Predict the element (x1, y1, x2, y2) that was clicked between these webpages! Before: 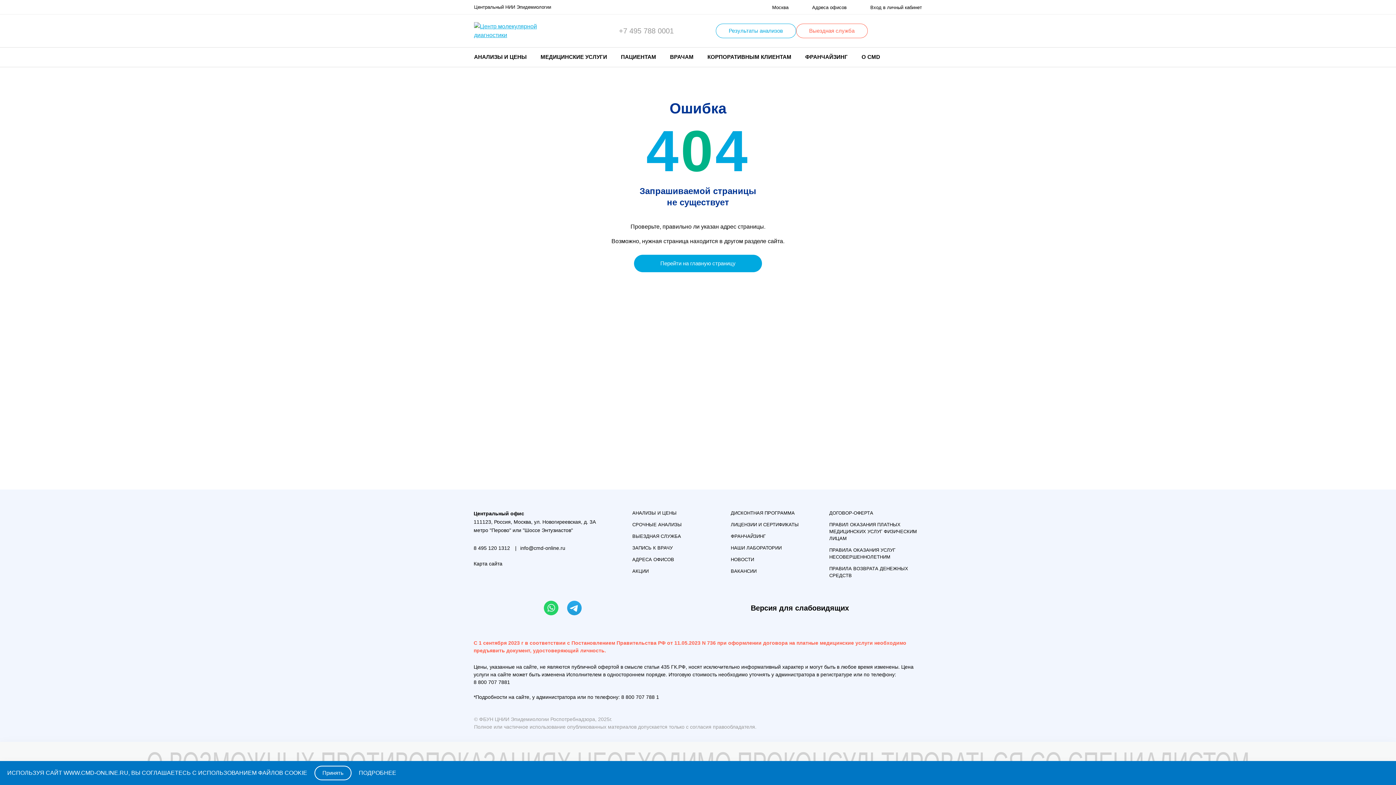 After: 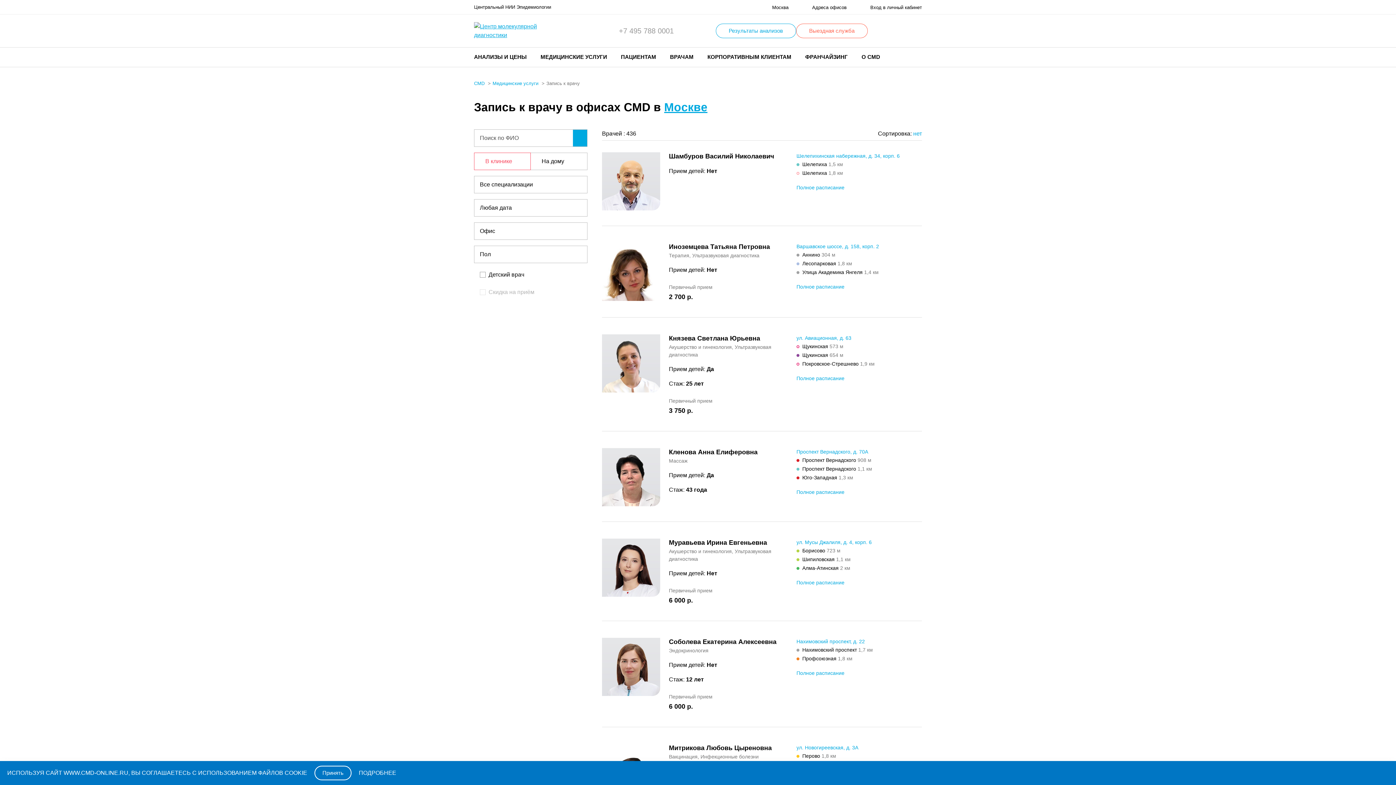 Action: label: ЗАПИСЬ К ВРАЧУ bbox: (632, 545, 672, 550)